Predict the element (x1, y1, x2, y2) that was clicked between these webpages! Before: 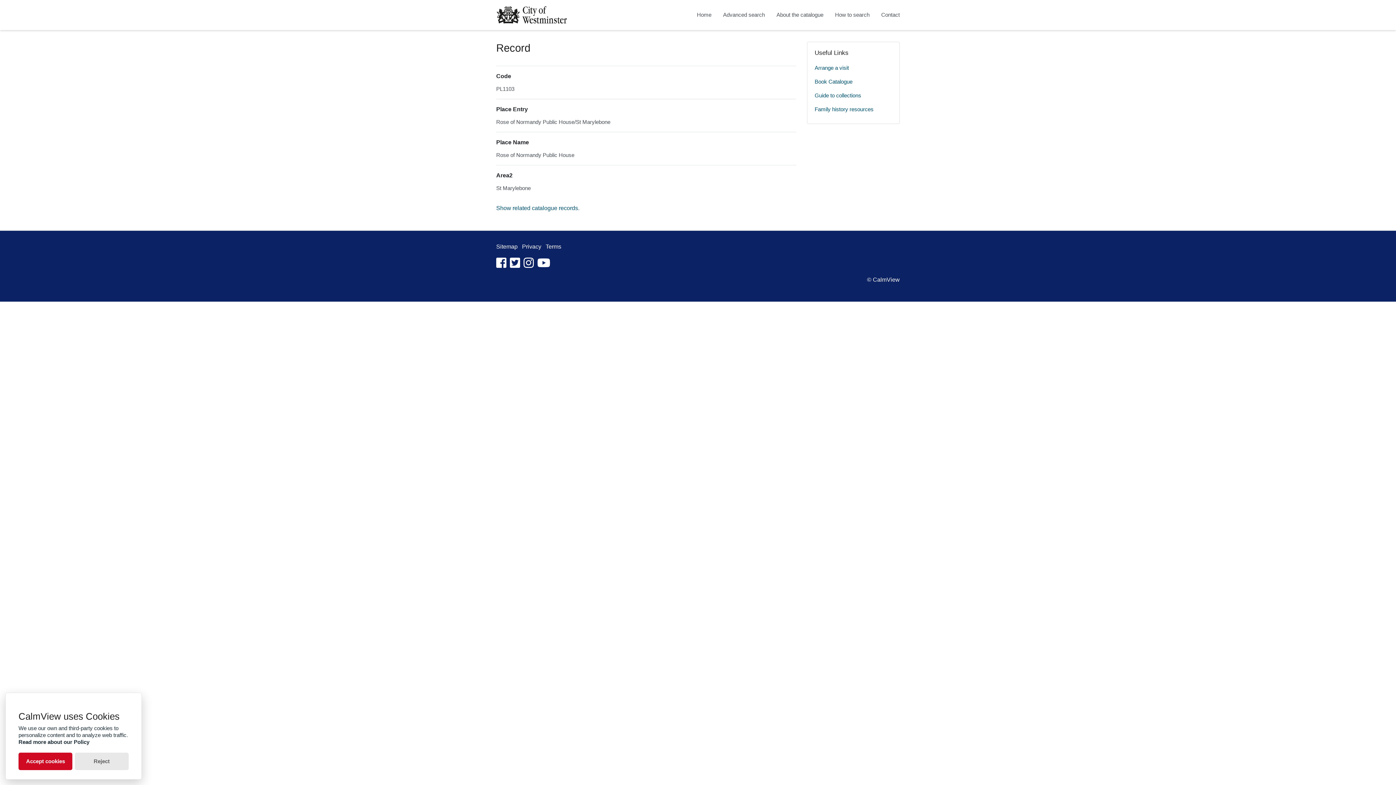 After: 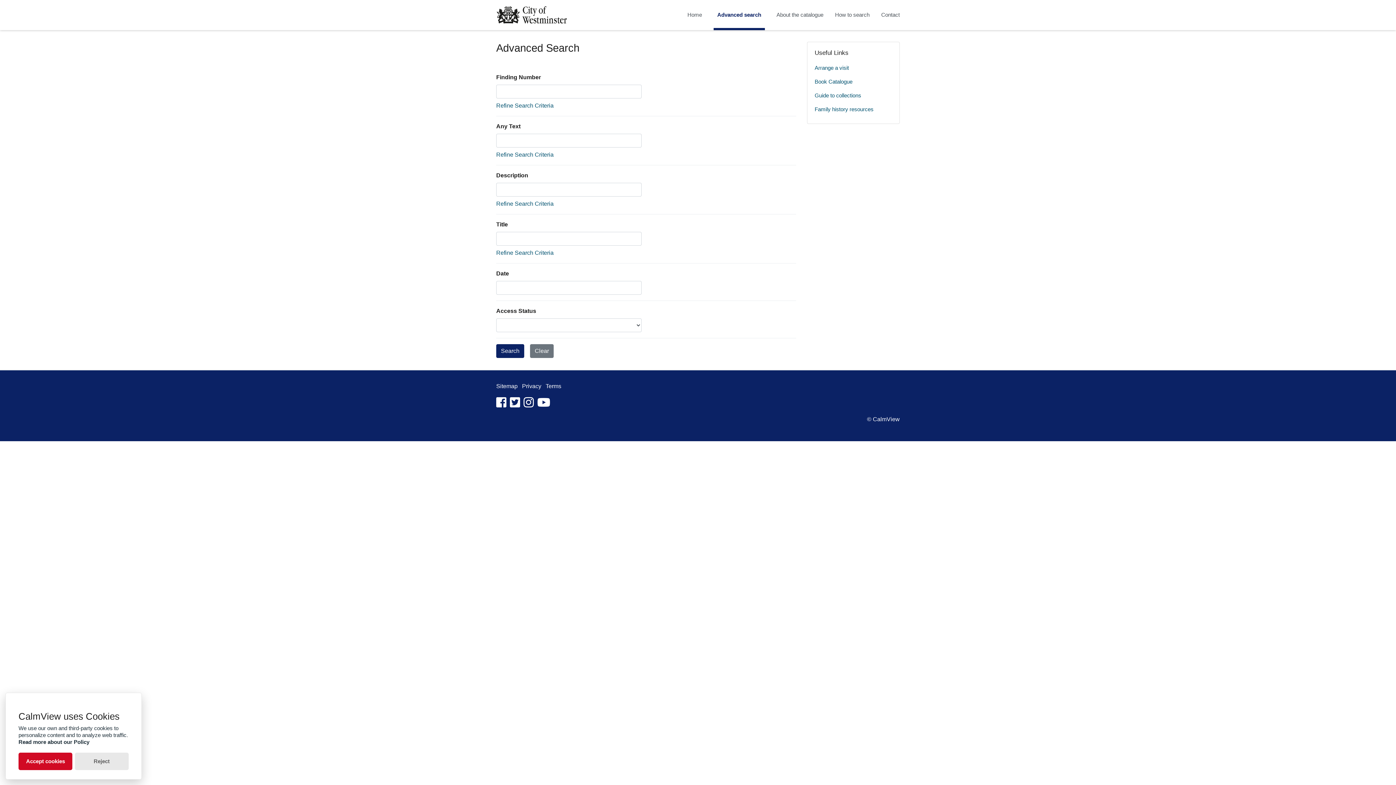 Action: bbox: (723, 0, 765, 30) label: Advanced search